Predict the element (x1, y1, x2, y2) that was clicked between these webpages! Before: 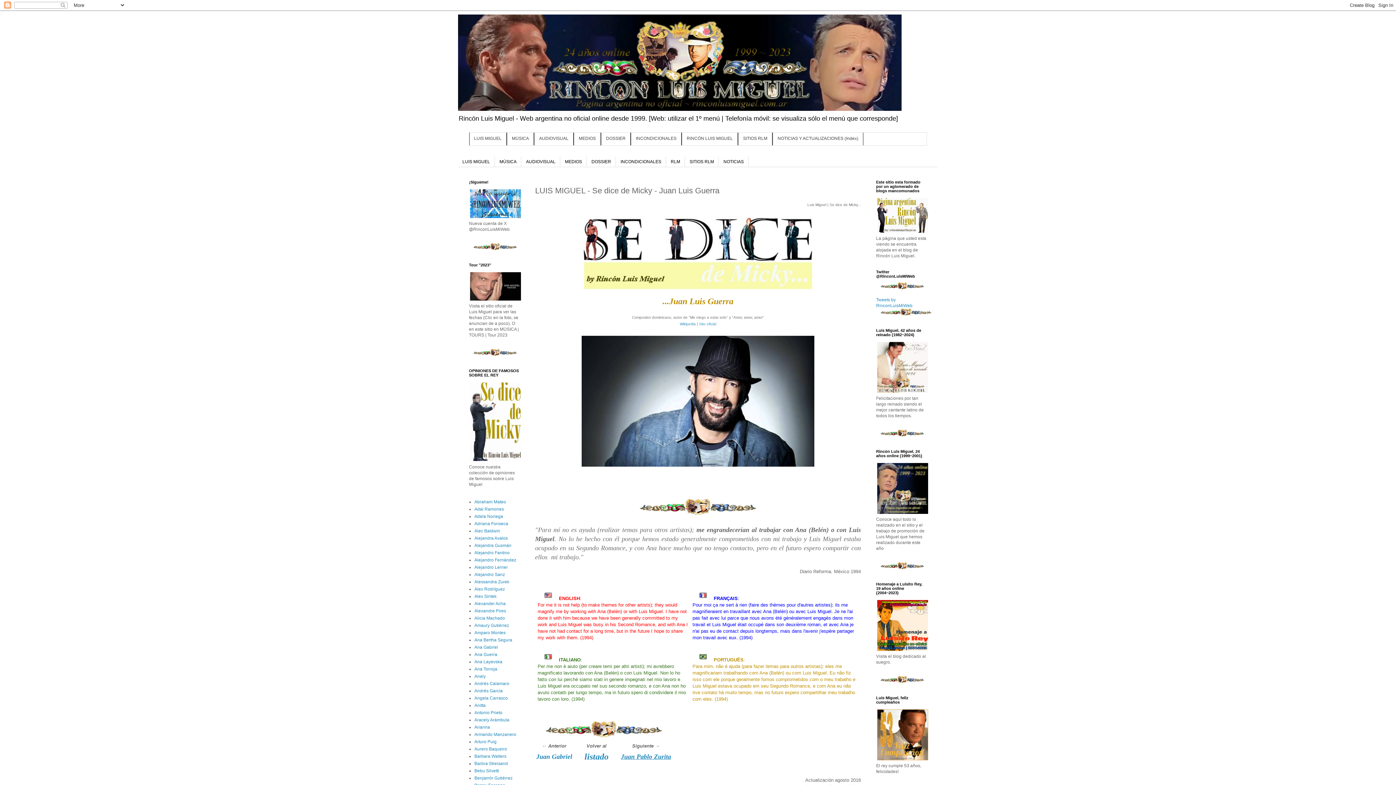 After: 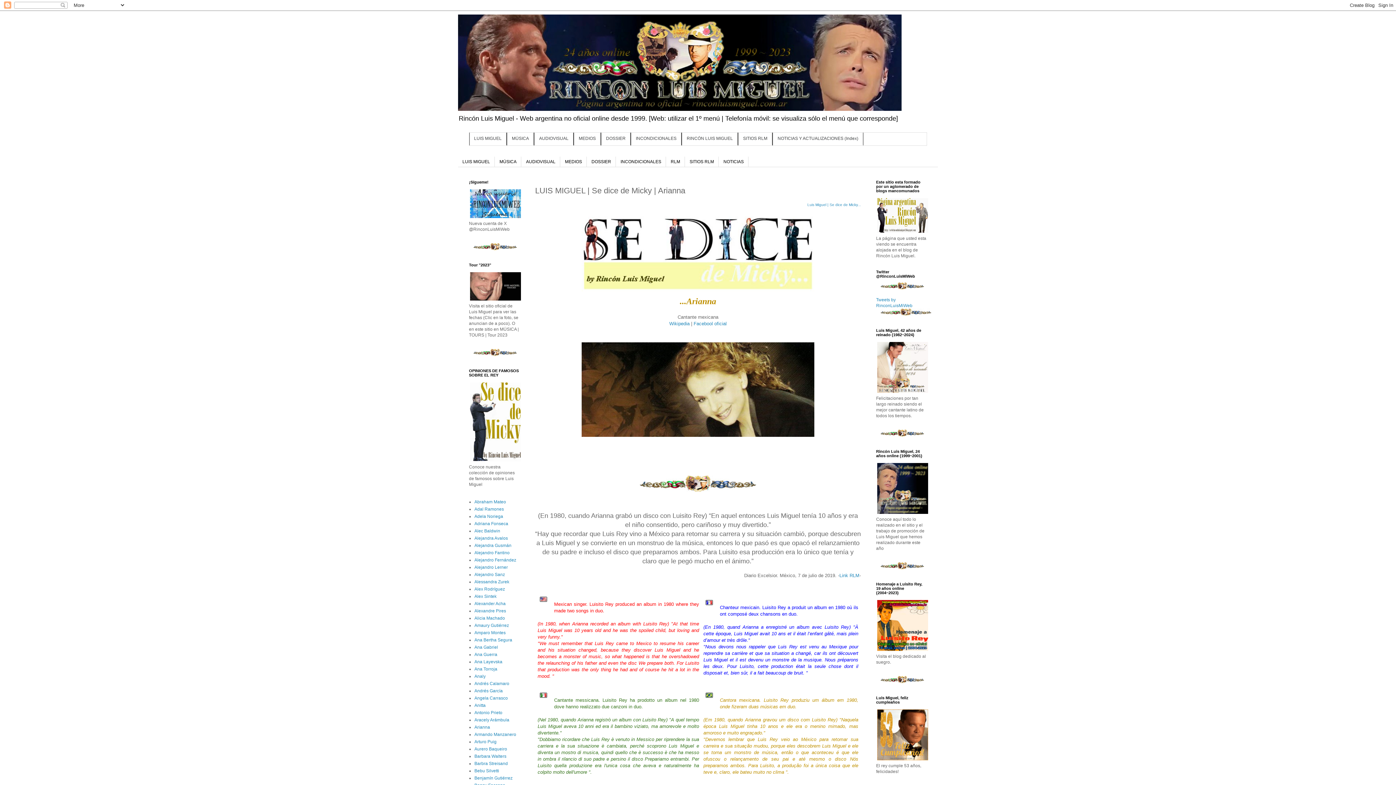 Action: bbox: (474, 725, 490, 730) label: Arianna